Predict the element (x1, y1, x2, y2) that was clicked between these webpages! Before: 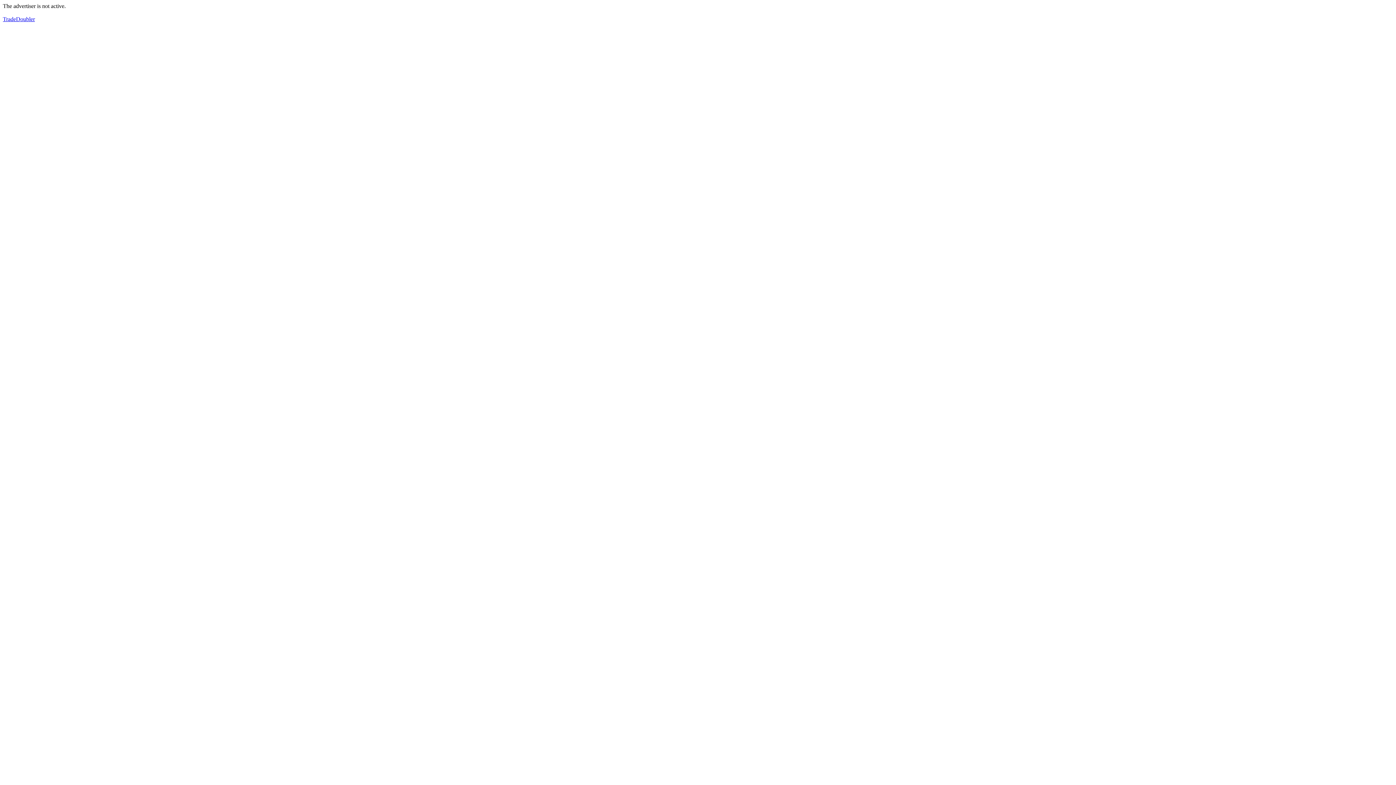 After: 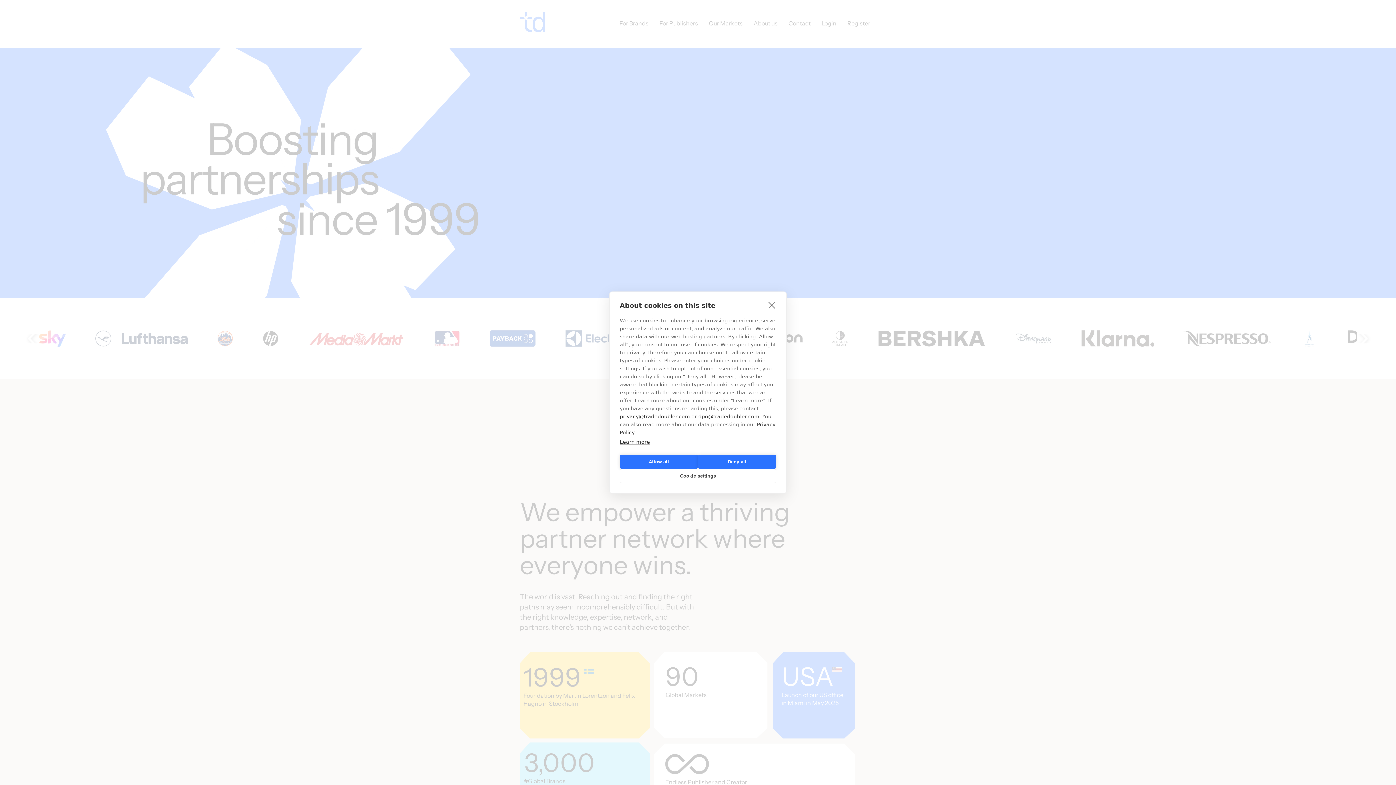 Action: bbox: (2, 16, 34, 22) label: TradeDoubler